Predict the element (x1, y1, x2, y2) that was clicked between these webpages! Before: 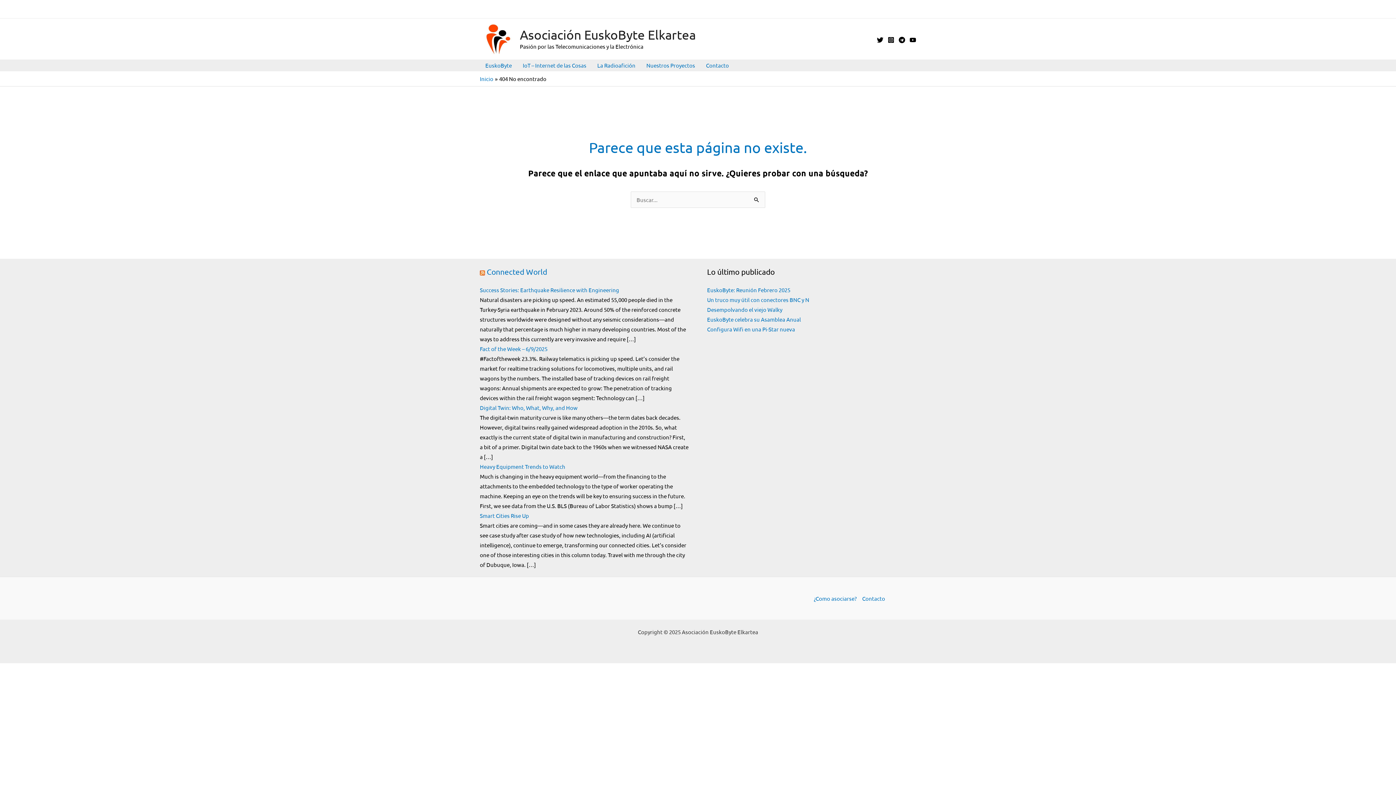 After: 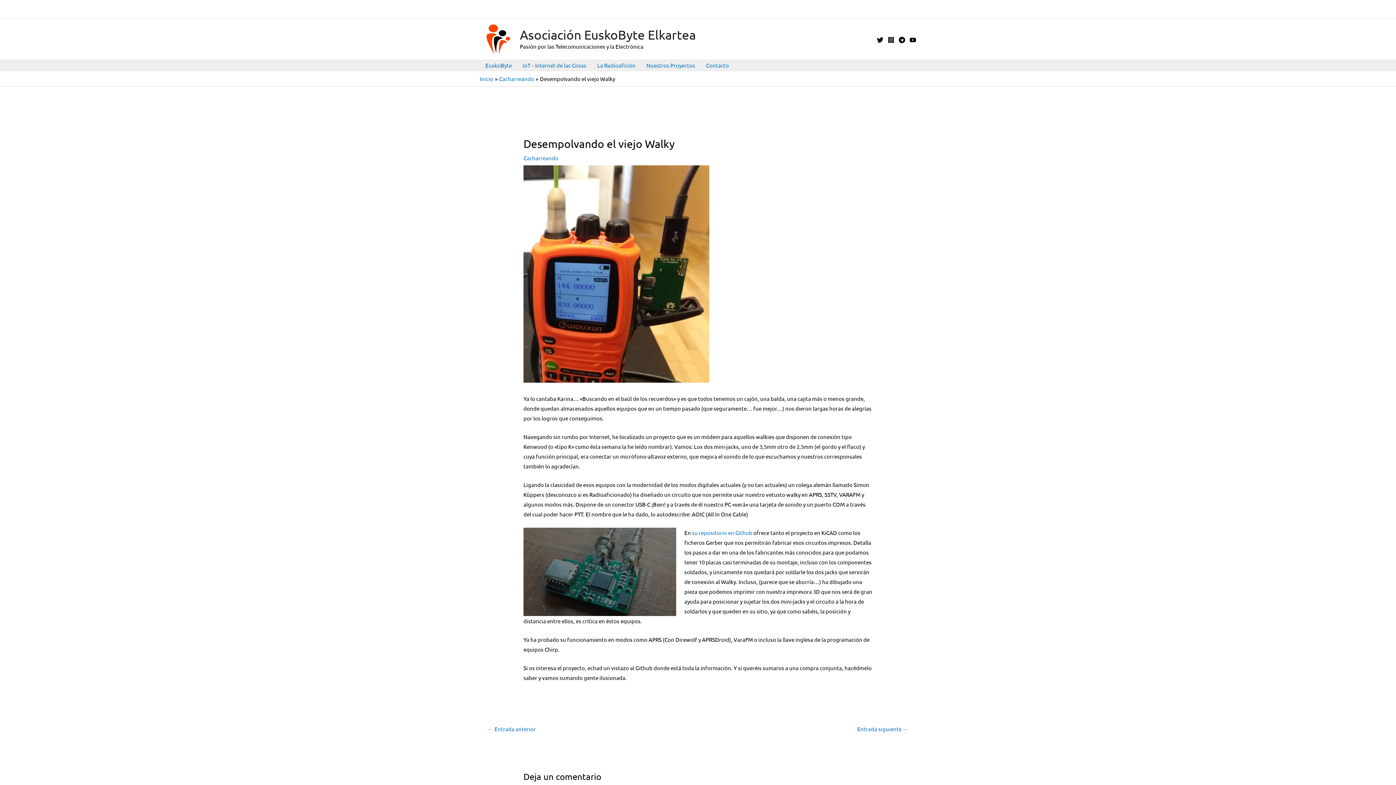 Action: label: Desempolvando el viejo Walky bbox: (707, 306, 782, 313)